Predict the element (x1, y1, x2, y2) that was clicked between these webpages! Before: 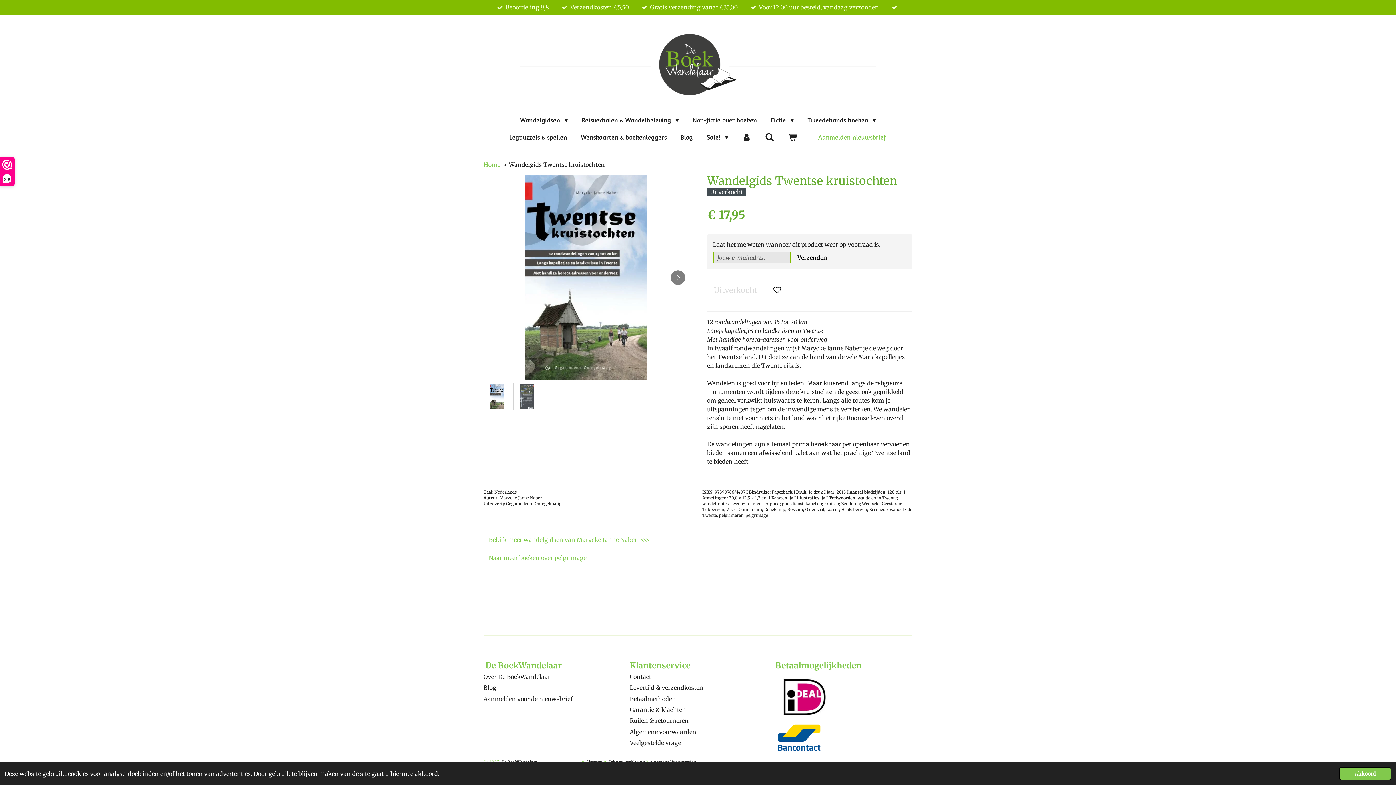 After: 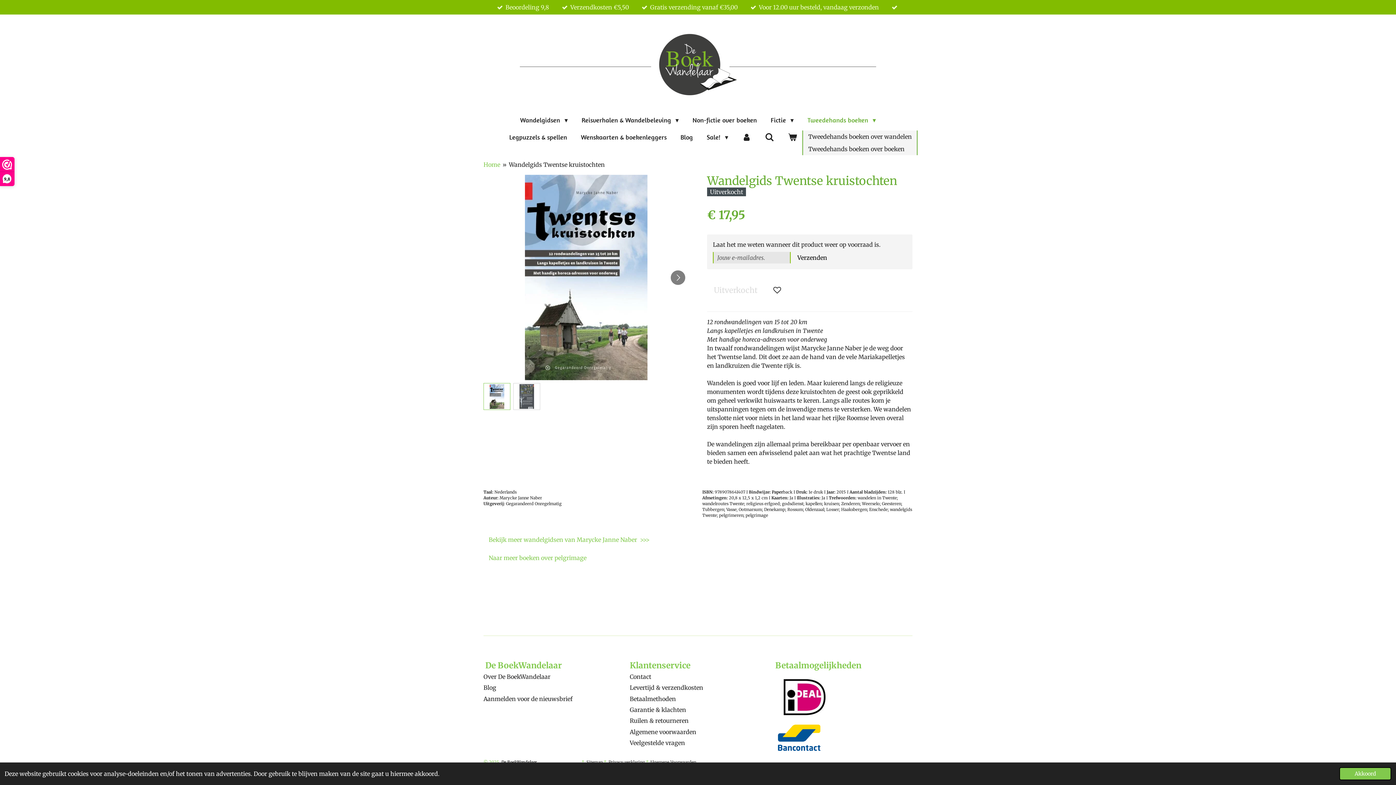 Action: label: Tweedehands boeken  bbox: (802, 113, 881, 126)